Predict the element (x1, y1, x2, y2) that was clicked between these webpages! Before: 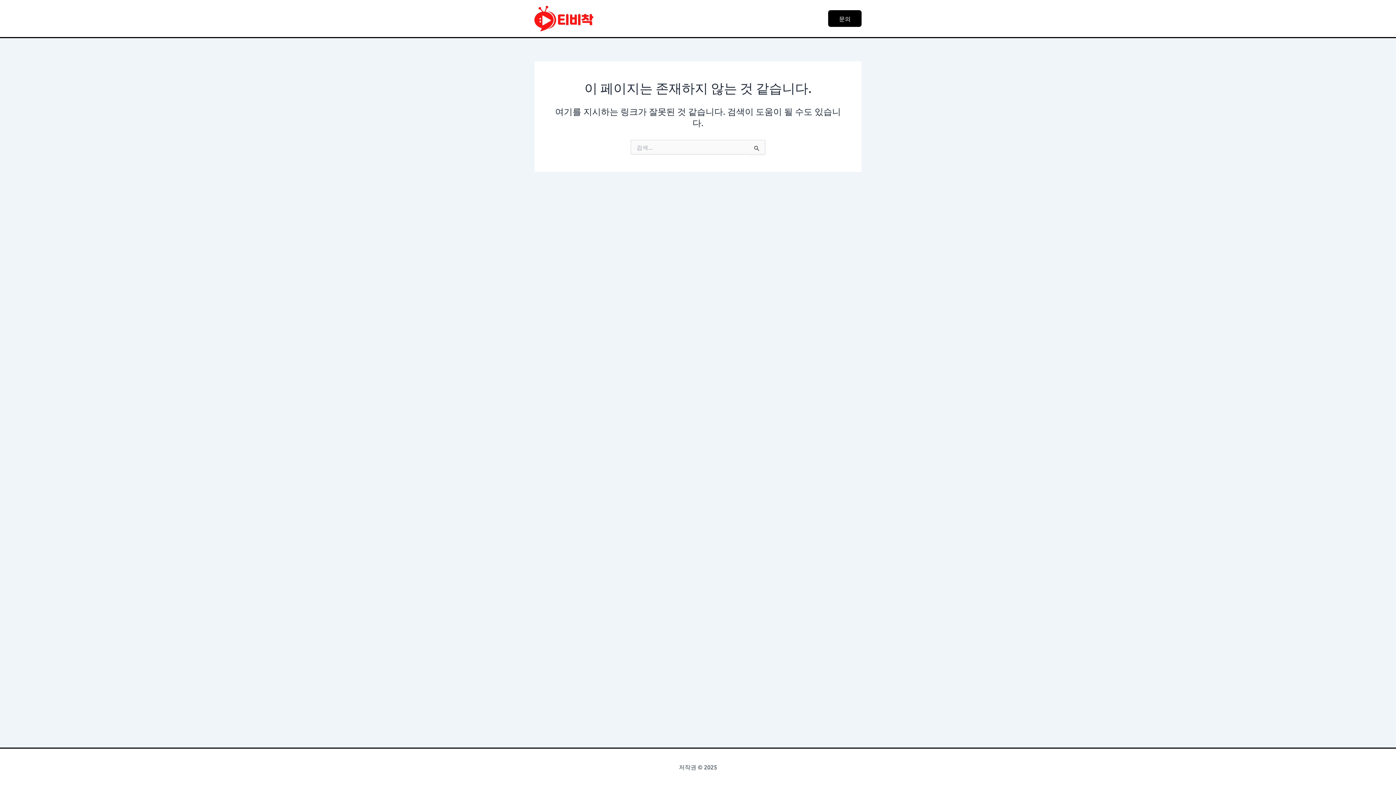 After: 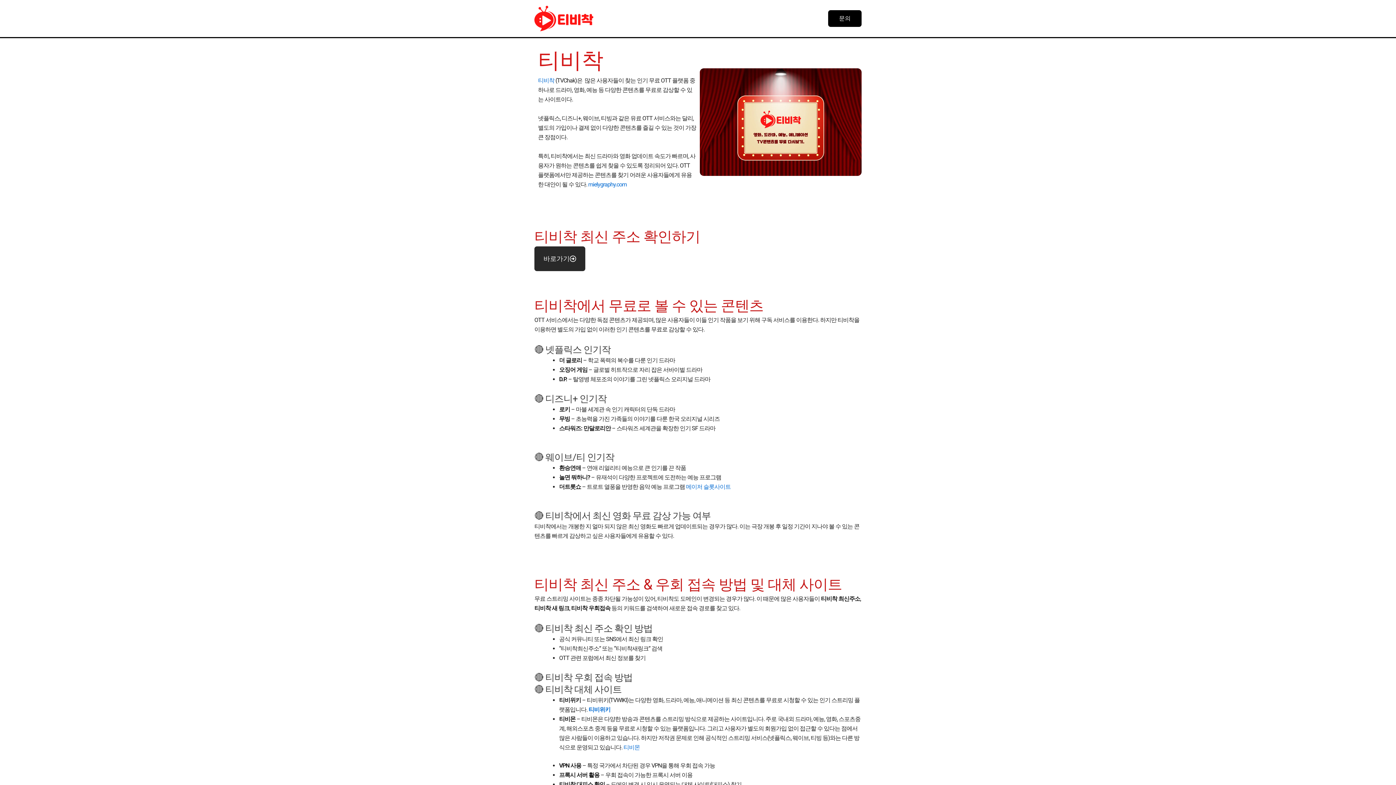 Action: bbox: (534, 13, 593, 21)